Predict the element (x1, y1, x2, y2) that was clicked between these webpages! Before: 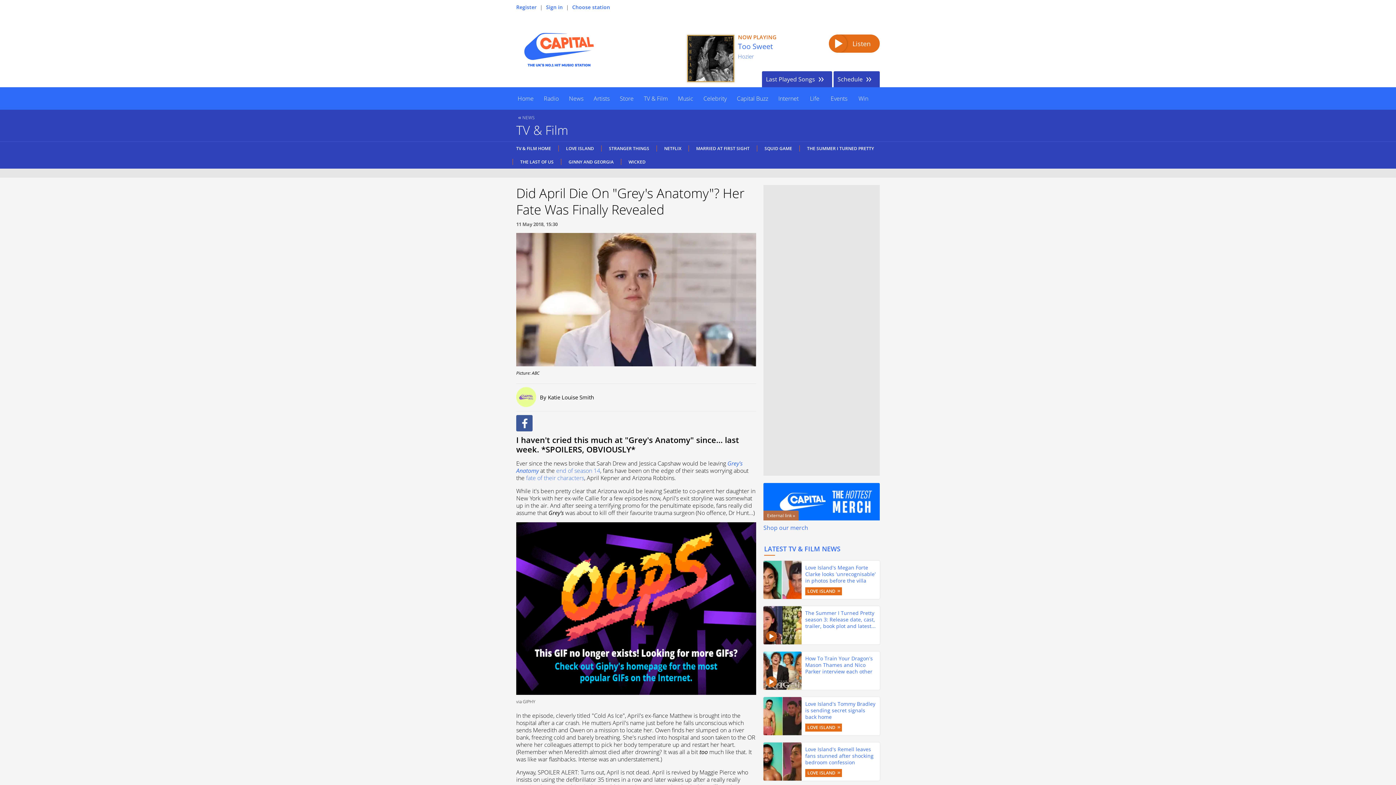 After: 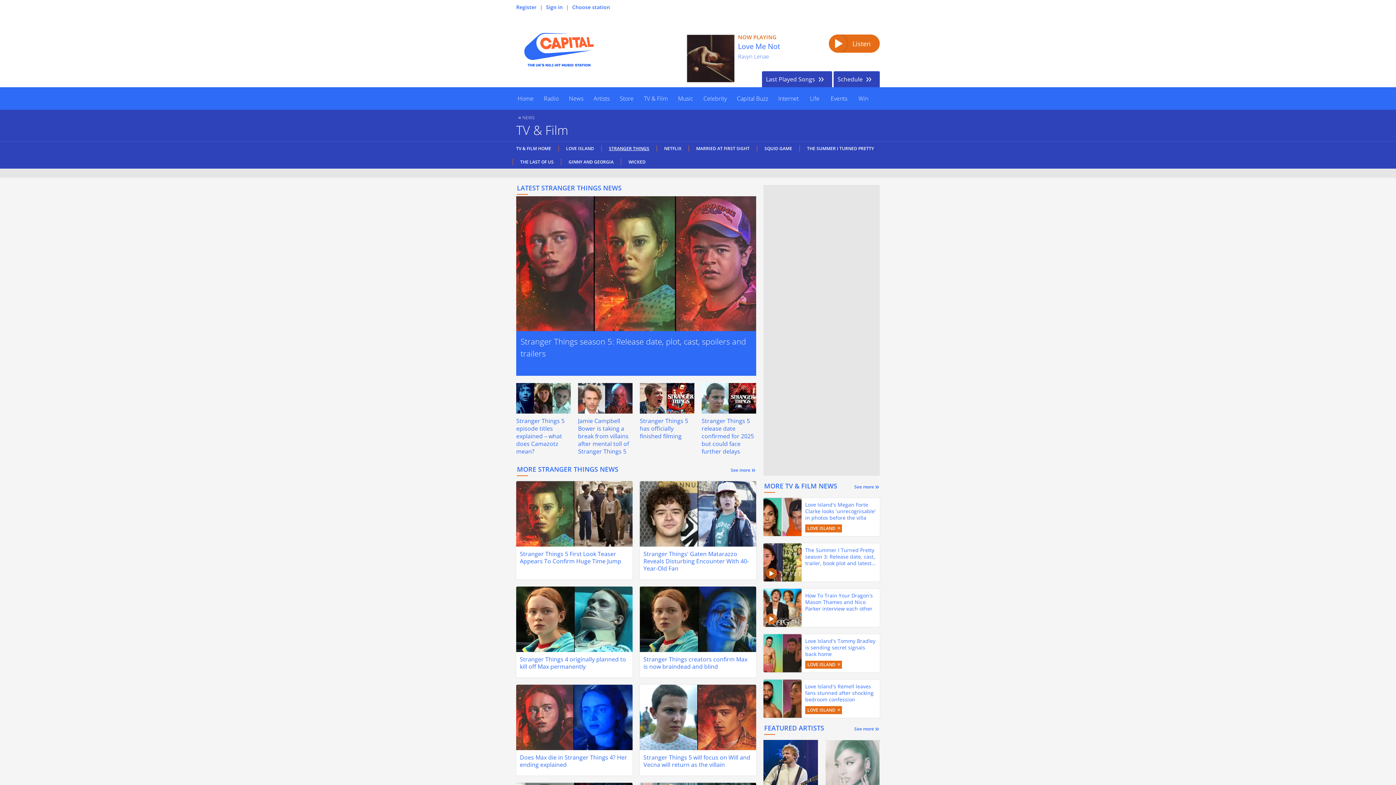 Action: label: STRANGER THINGS bbox: (601, 145, 656, 151)